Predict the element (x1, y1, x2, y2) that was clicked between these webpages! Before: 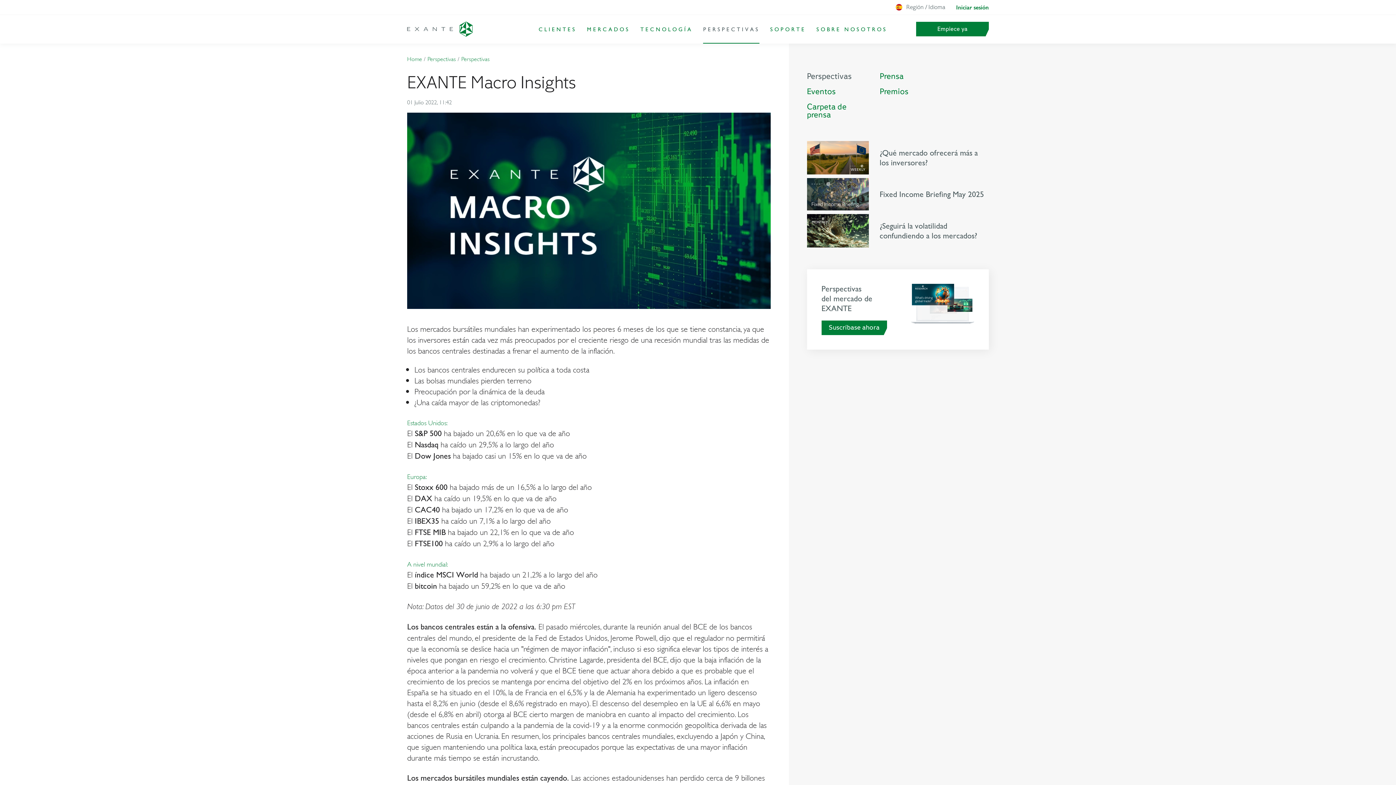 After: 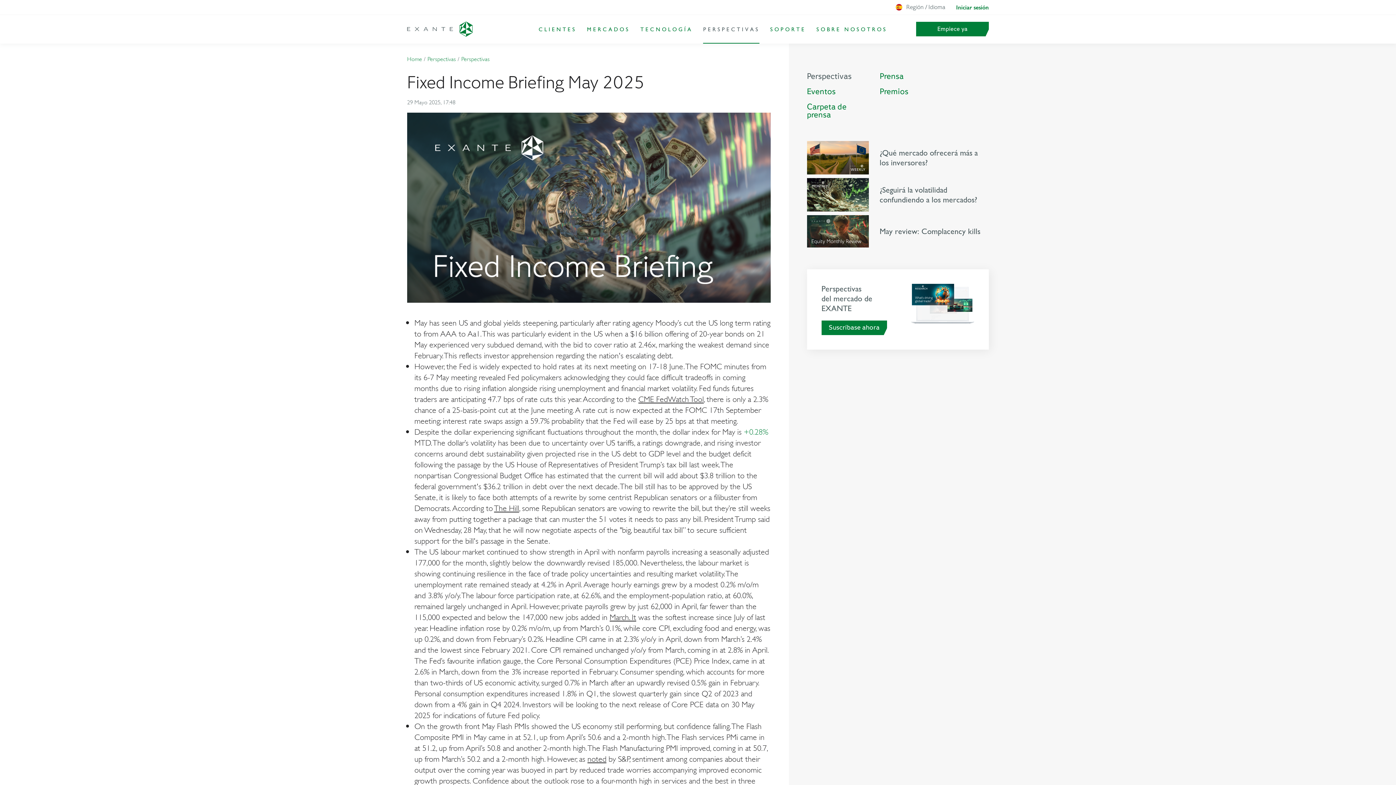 Action: bbox: (807, 178, 868, 210)